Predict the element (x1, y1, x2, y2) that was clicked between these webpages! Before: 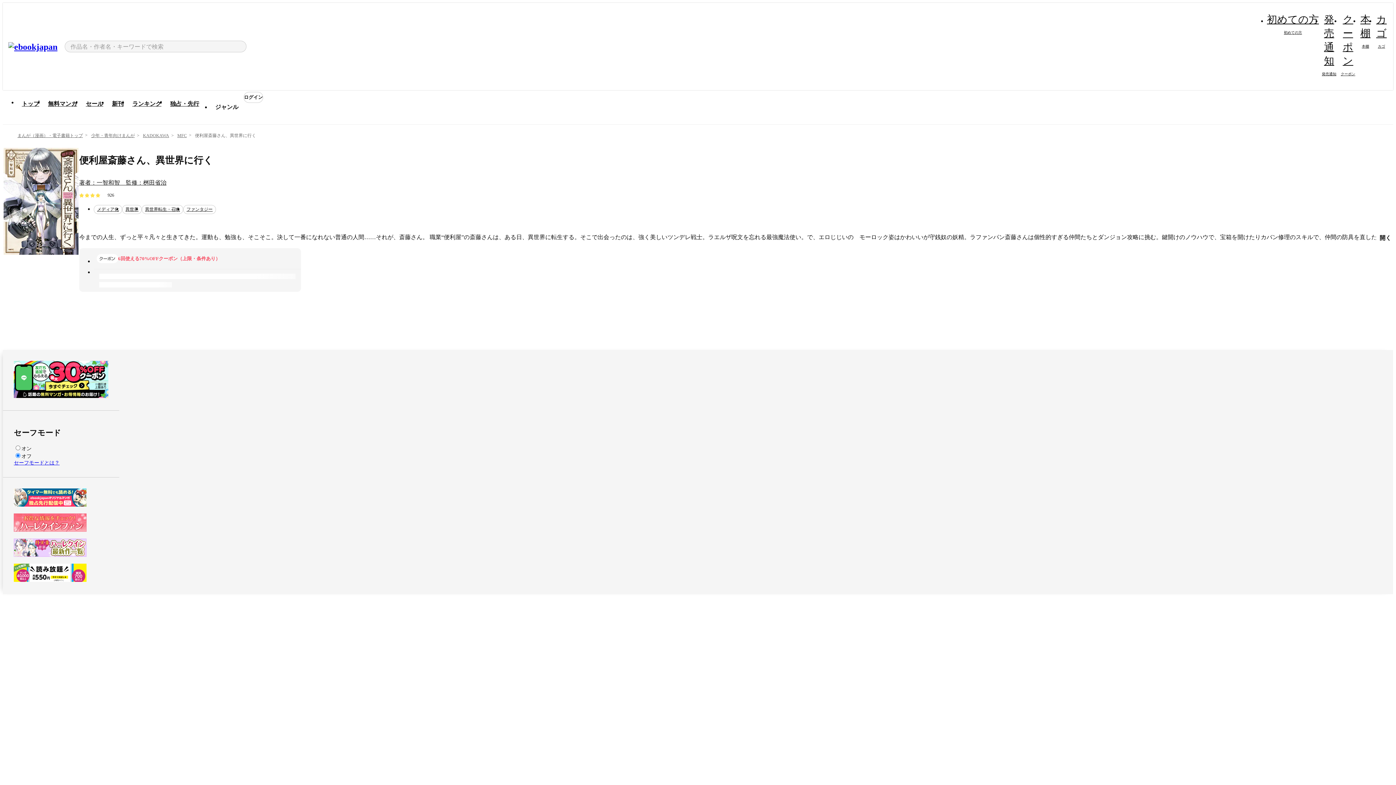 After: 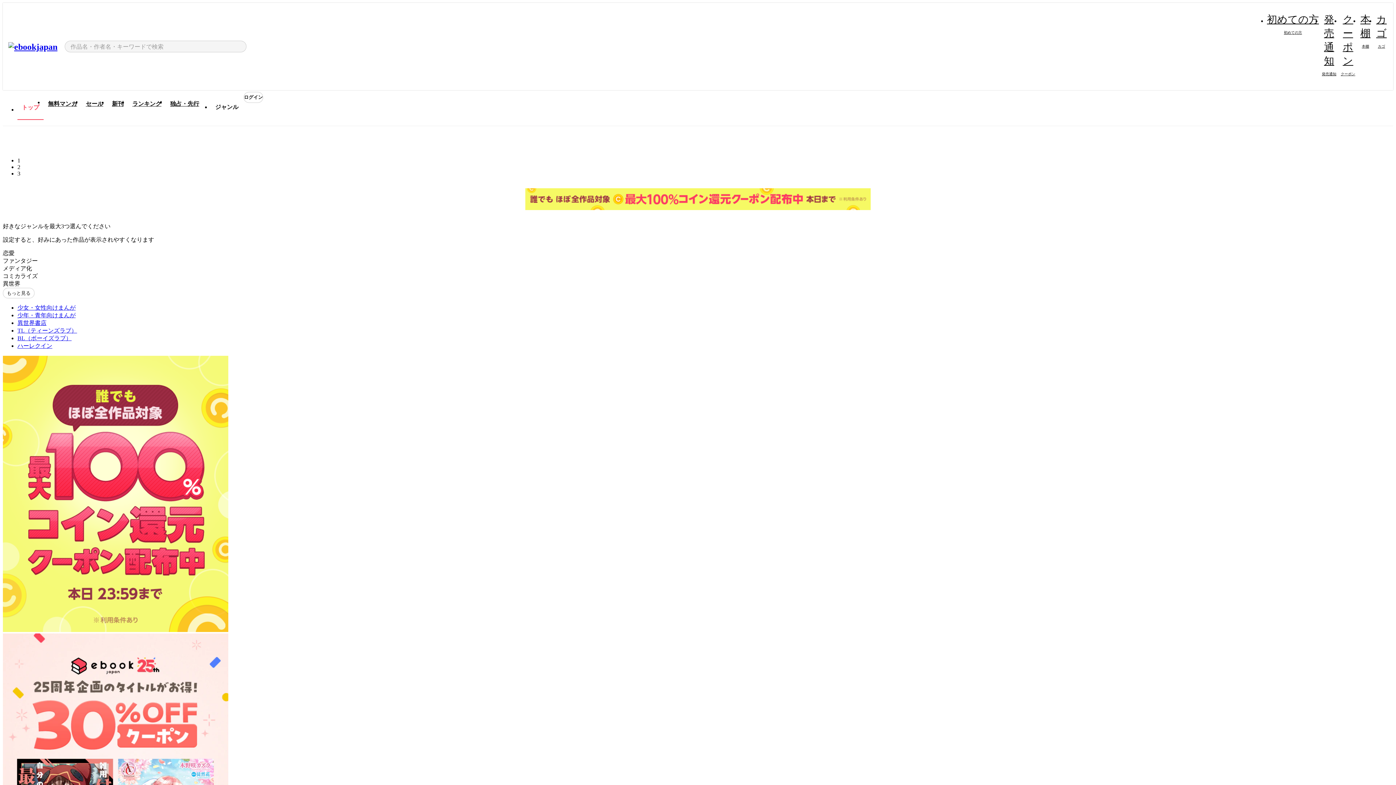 Action: bbox: (8, 41, 57, 52)